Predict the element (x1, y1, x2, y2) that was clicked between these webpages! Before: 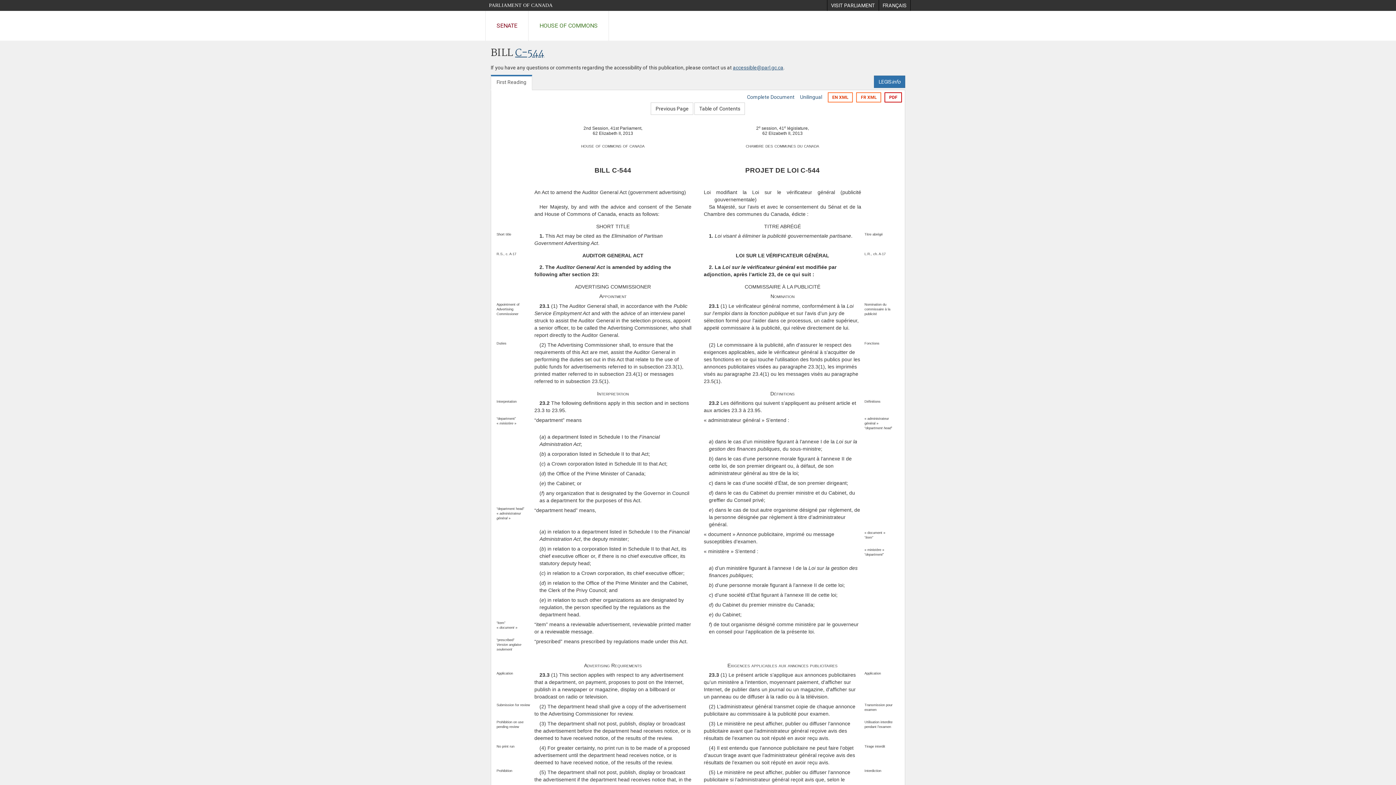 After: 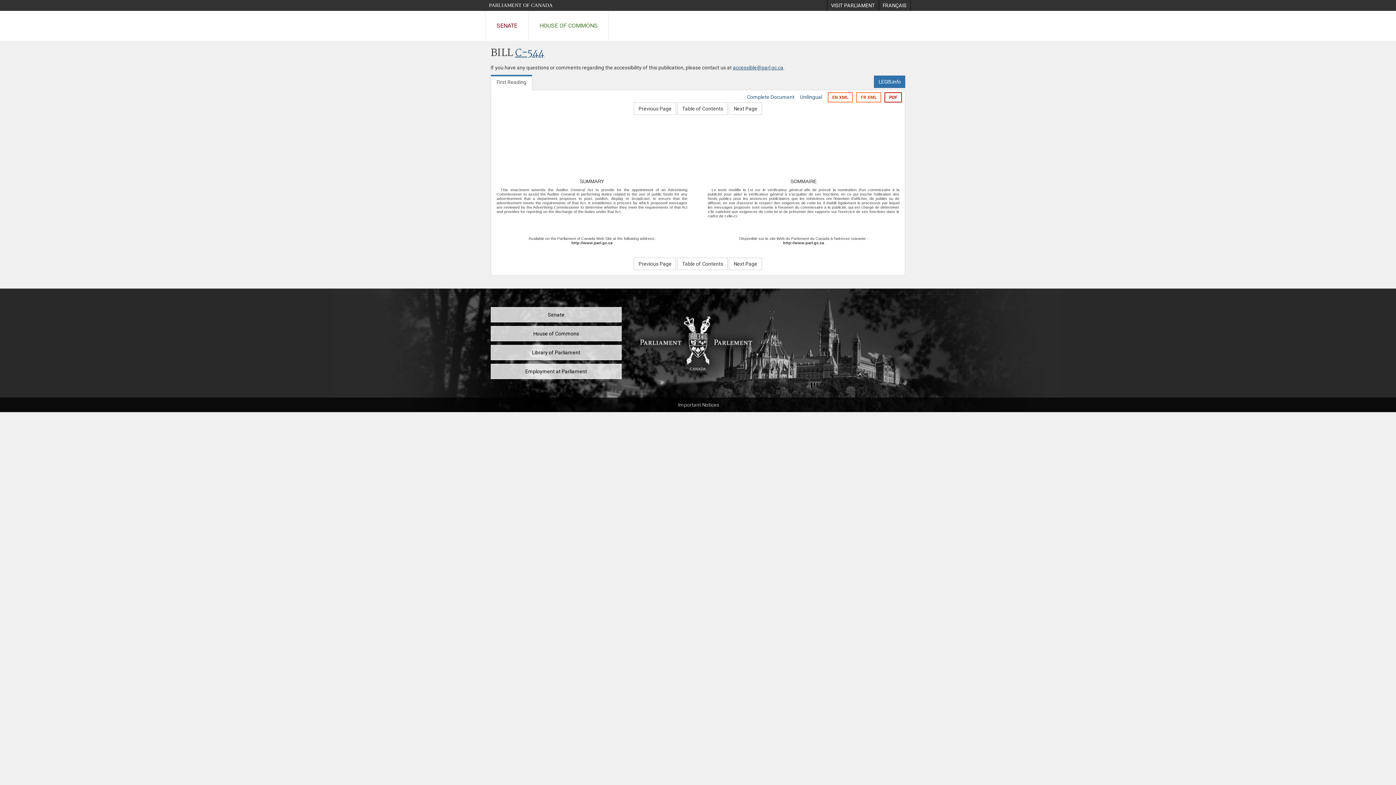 Action: bbox: (651, 102, 693, 115) label: Previous Page